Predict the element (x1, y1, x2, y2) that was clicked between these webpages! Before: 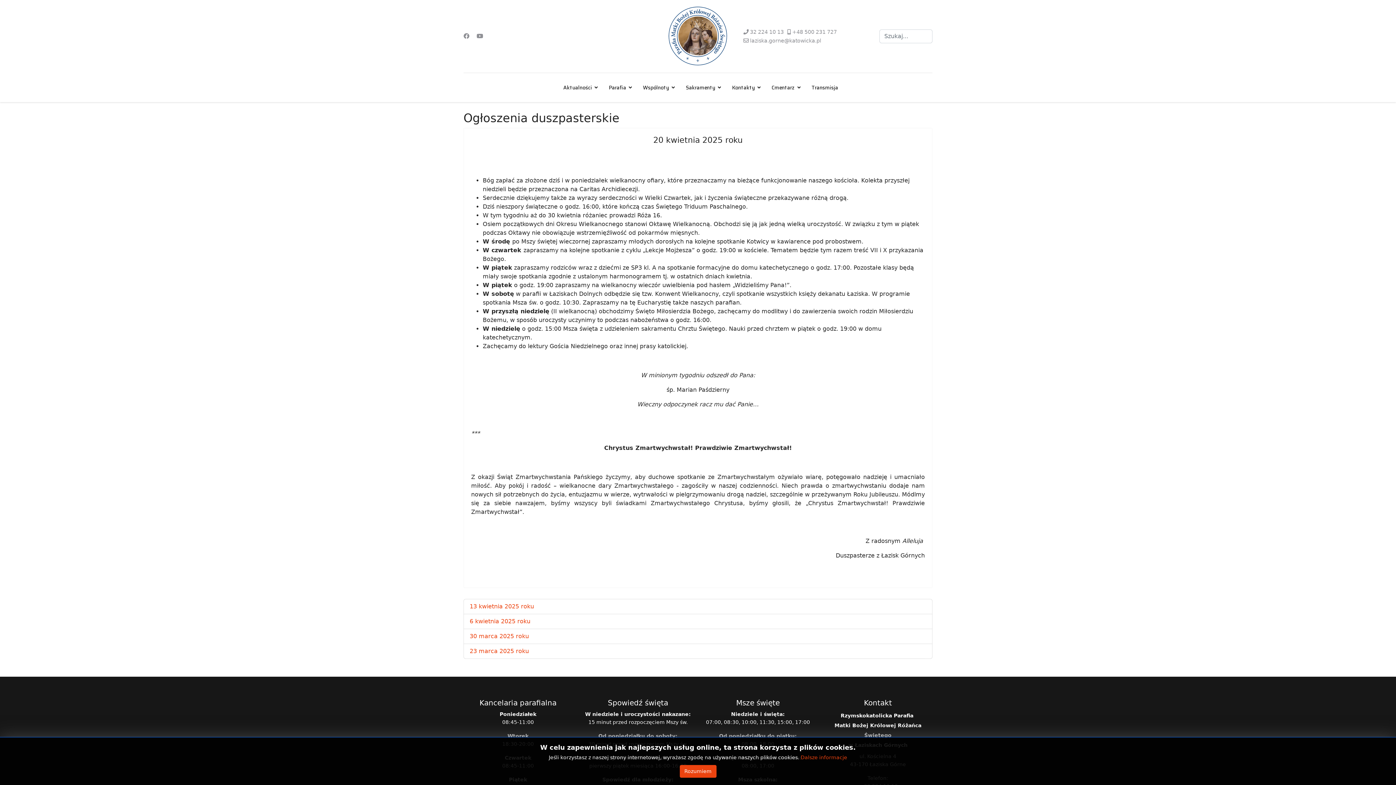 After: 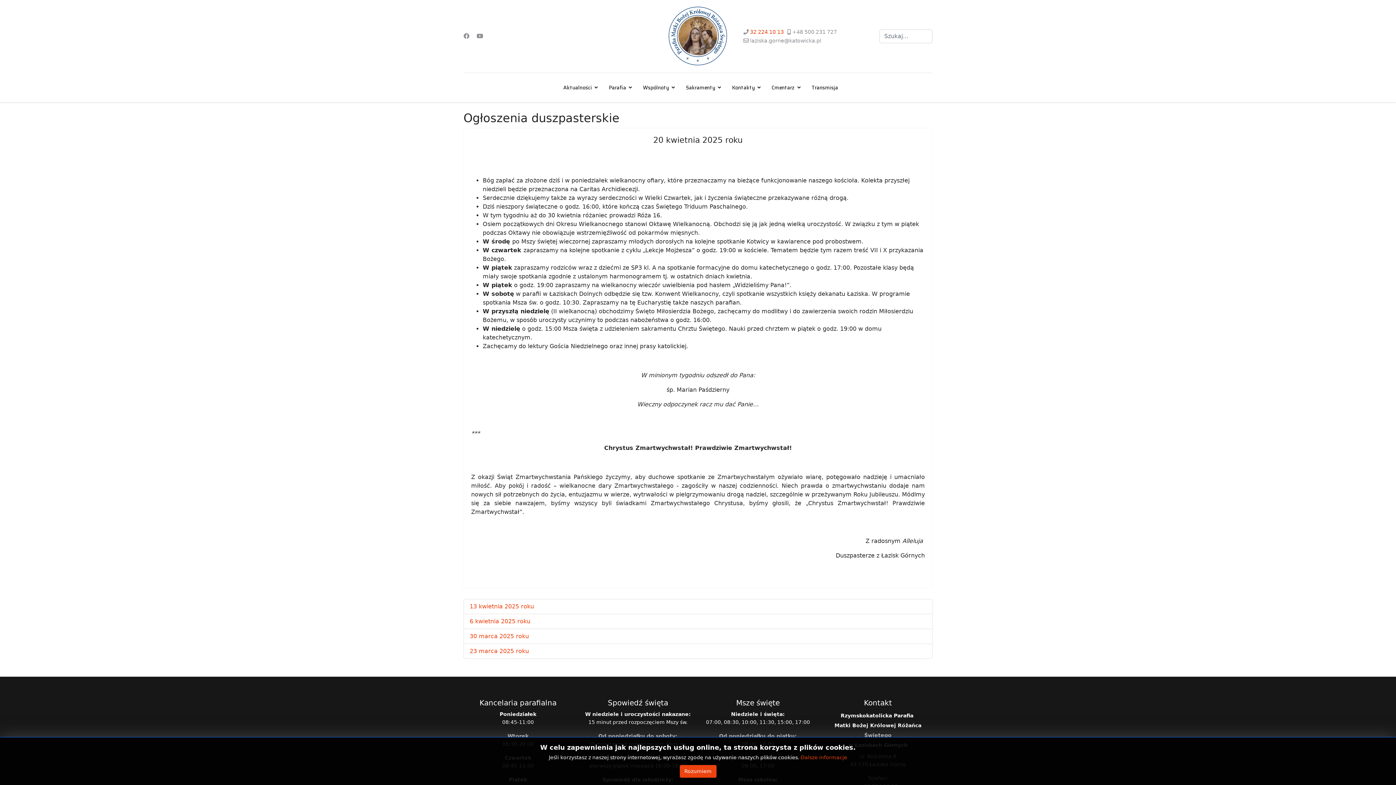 Action: bbox: (750, 29, 784, 34) label: 32 224 10 13